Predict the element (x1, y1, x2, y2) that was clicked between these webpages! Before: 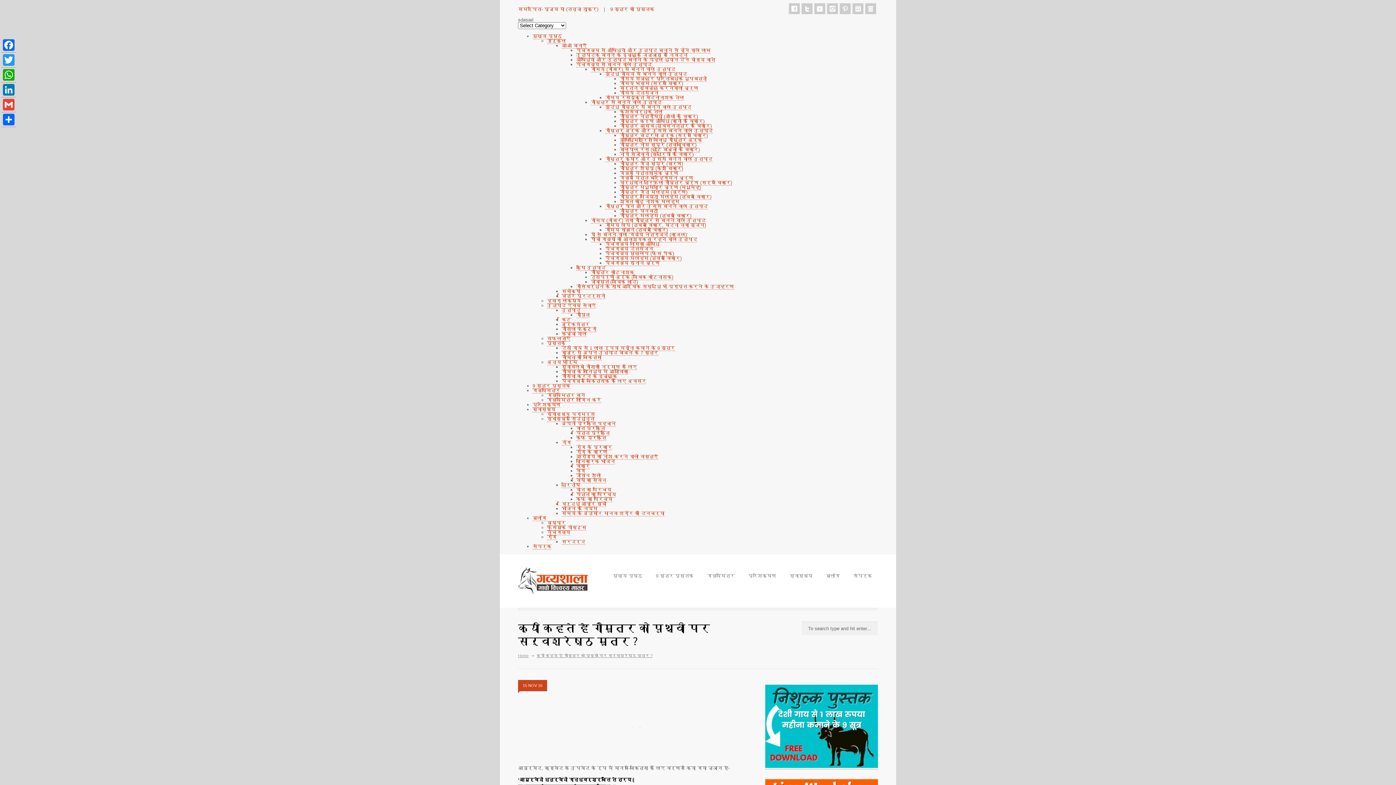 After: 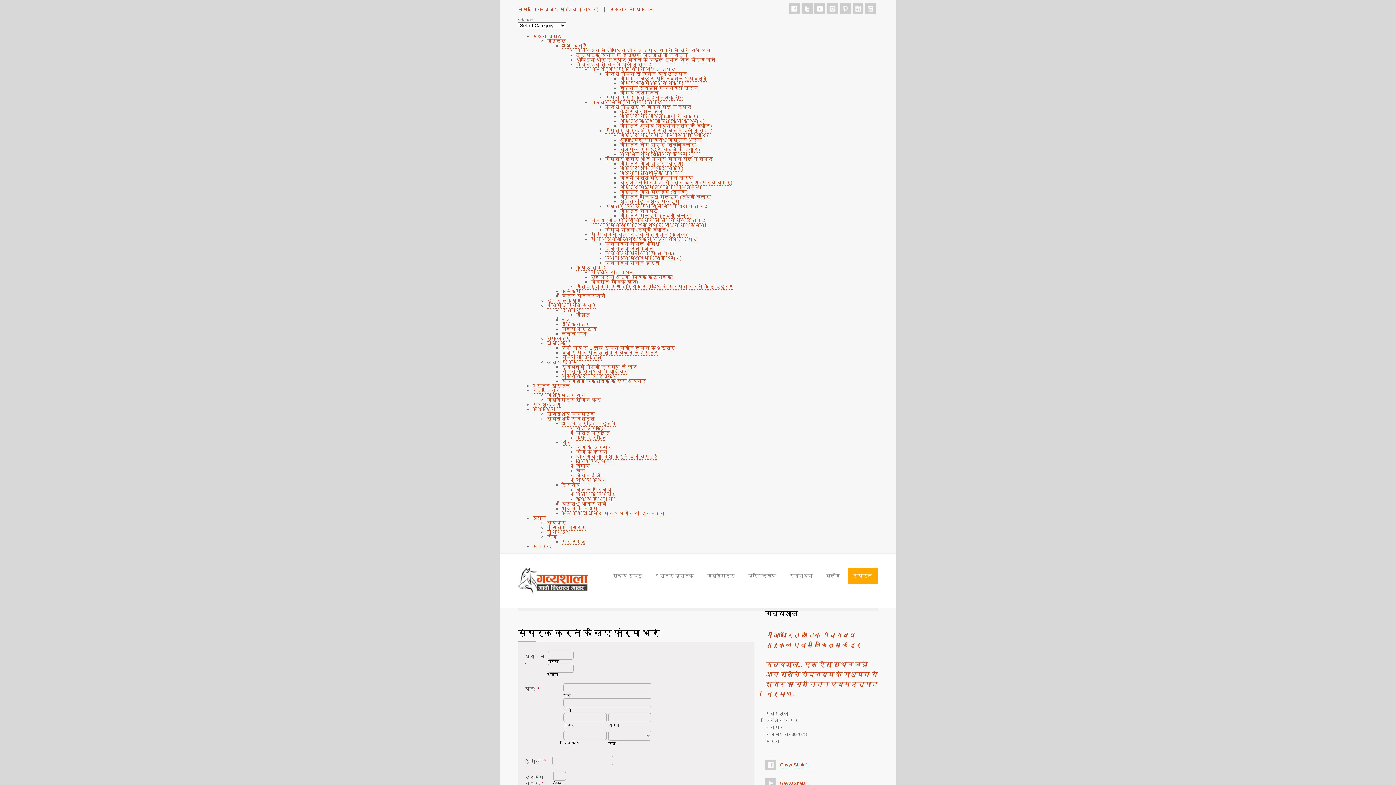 Action: bbox: (847, 568, 878, 584) label: संपर्क